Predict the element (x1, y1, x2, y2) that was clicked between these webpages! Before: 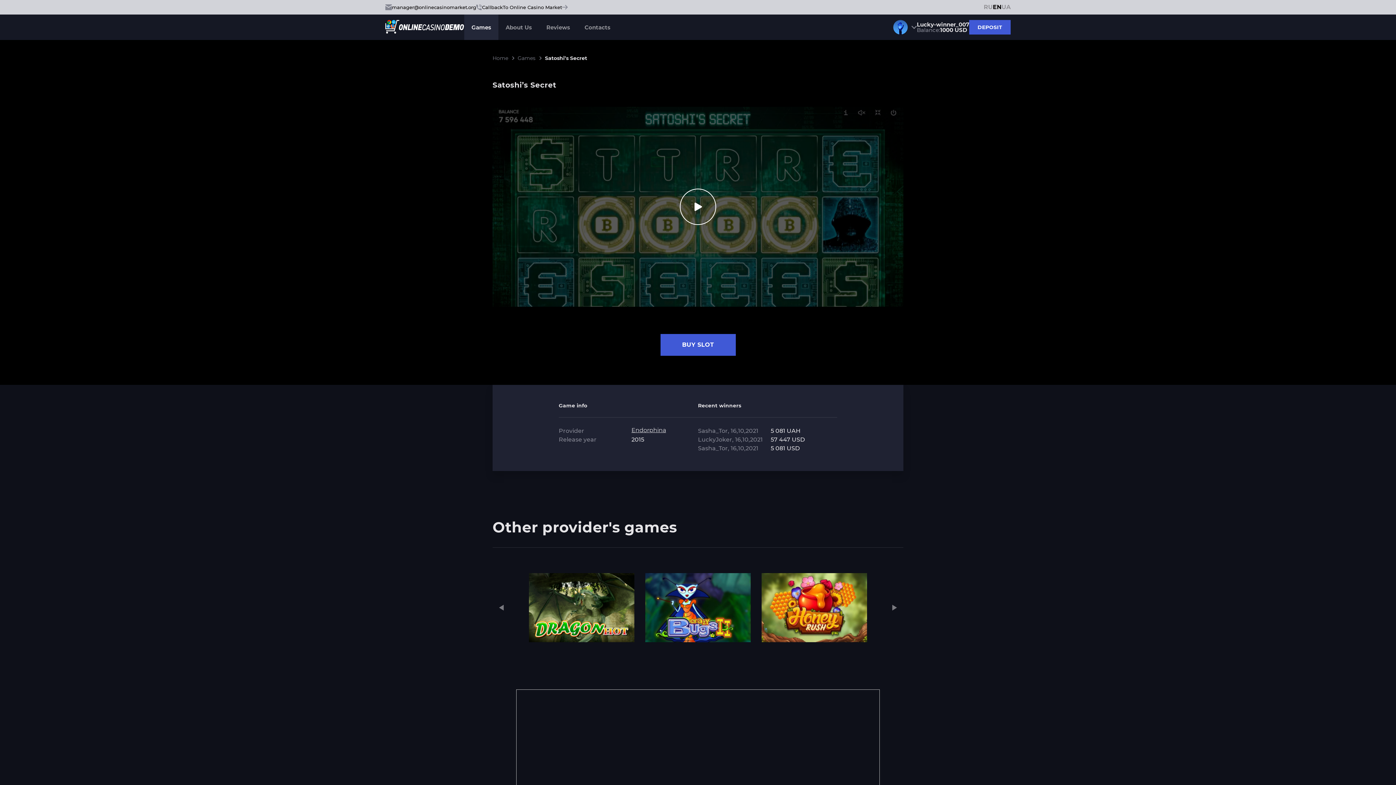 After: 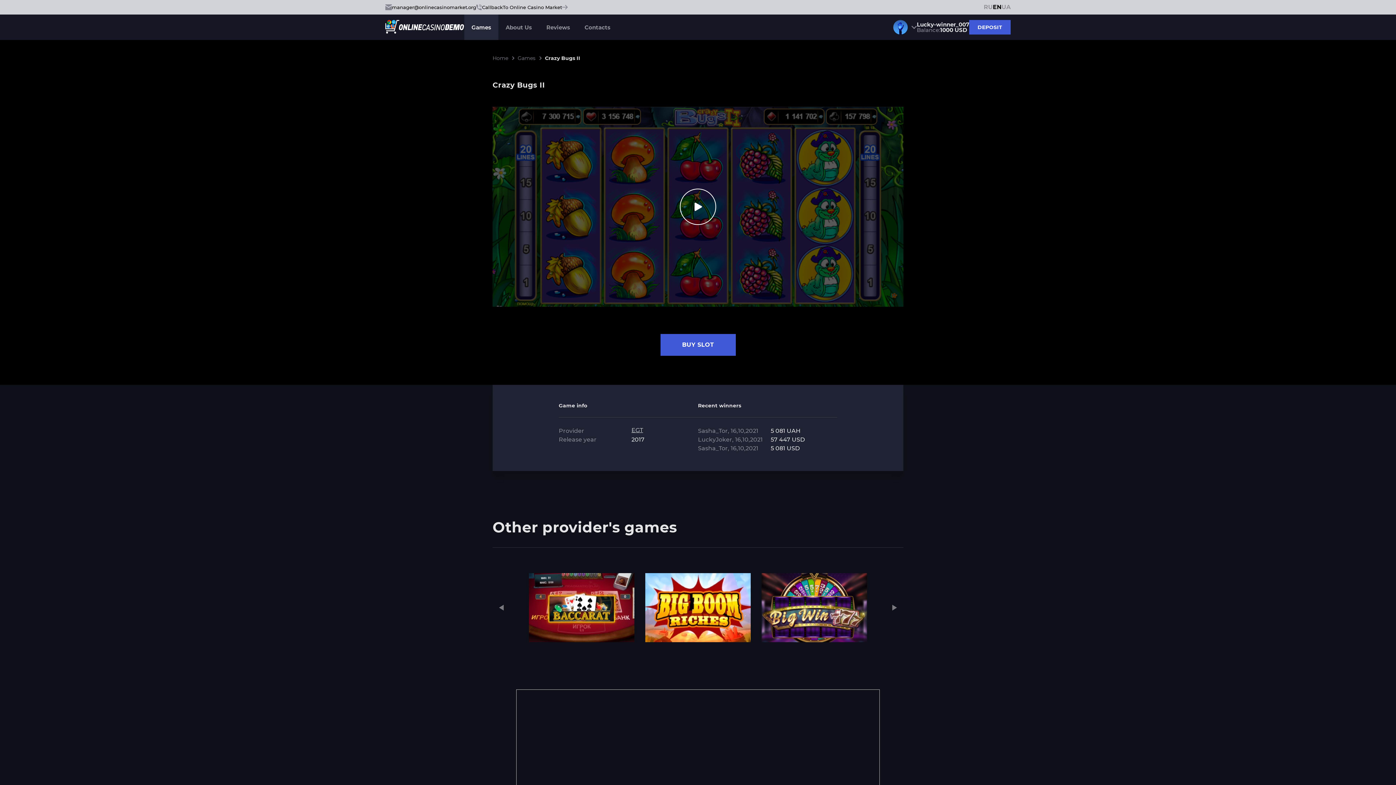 Action: label: Crazy Bugs II
PLAY bbox: (645, 573, 750, 642)